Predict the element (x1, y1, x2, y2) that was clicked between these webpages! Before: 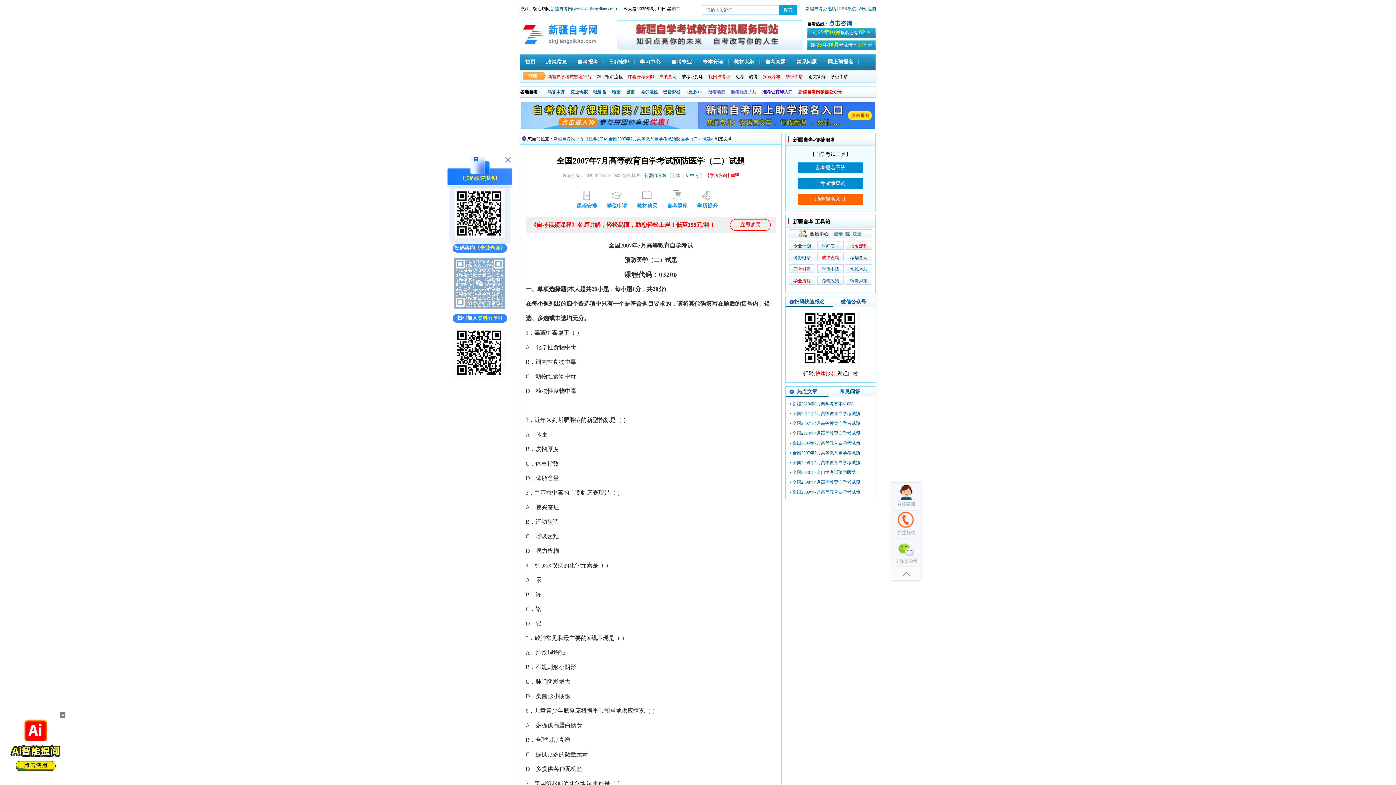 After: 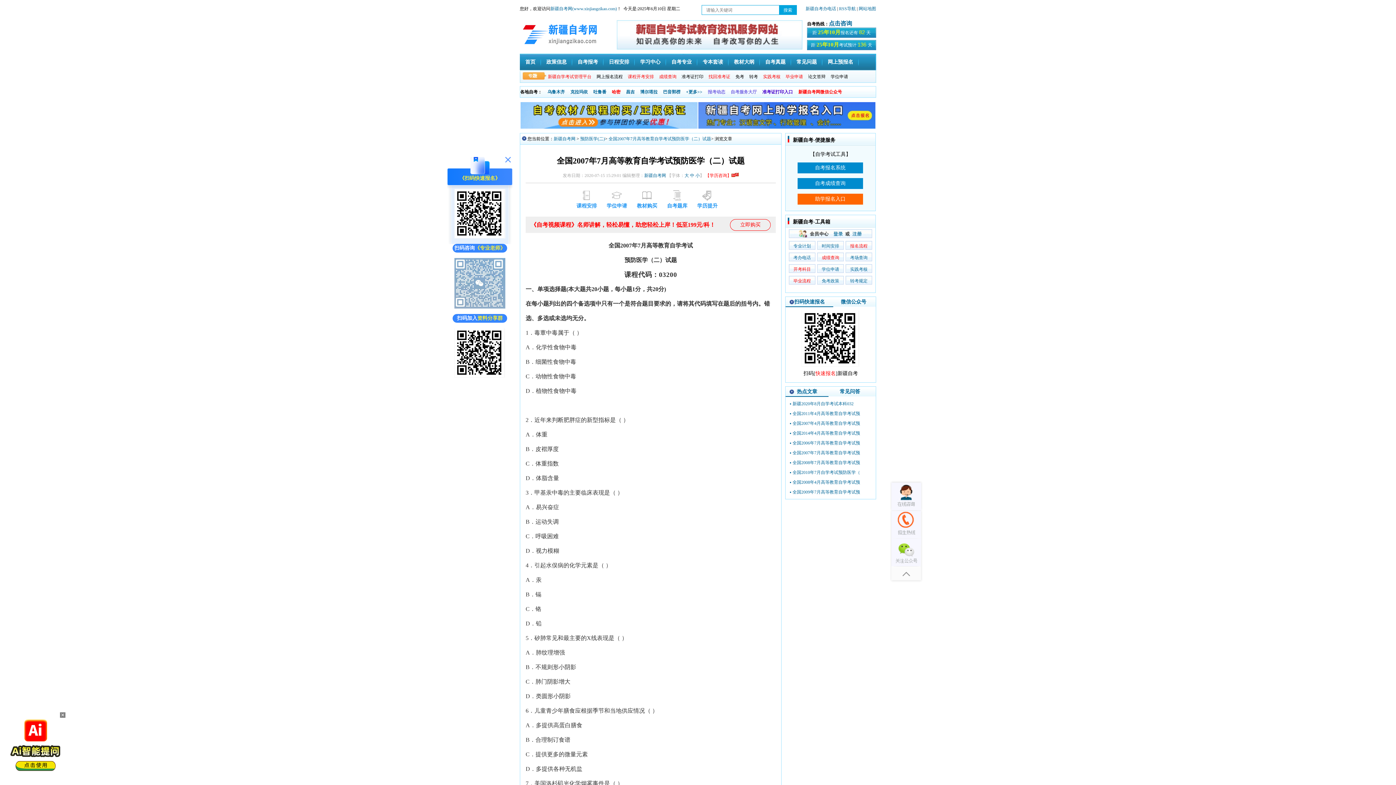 Action: label: 哈密 bbox: (612, 89, 620, 94)